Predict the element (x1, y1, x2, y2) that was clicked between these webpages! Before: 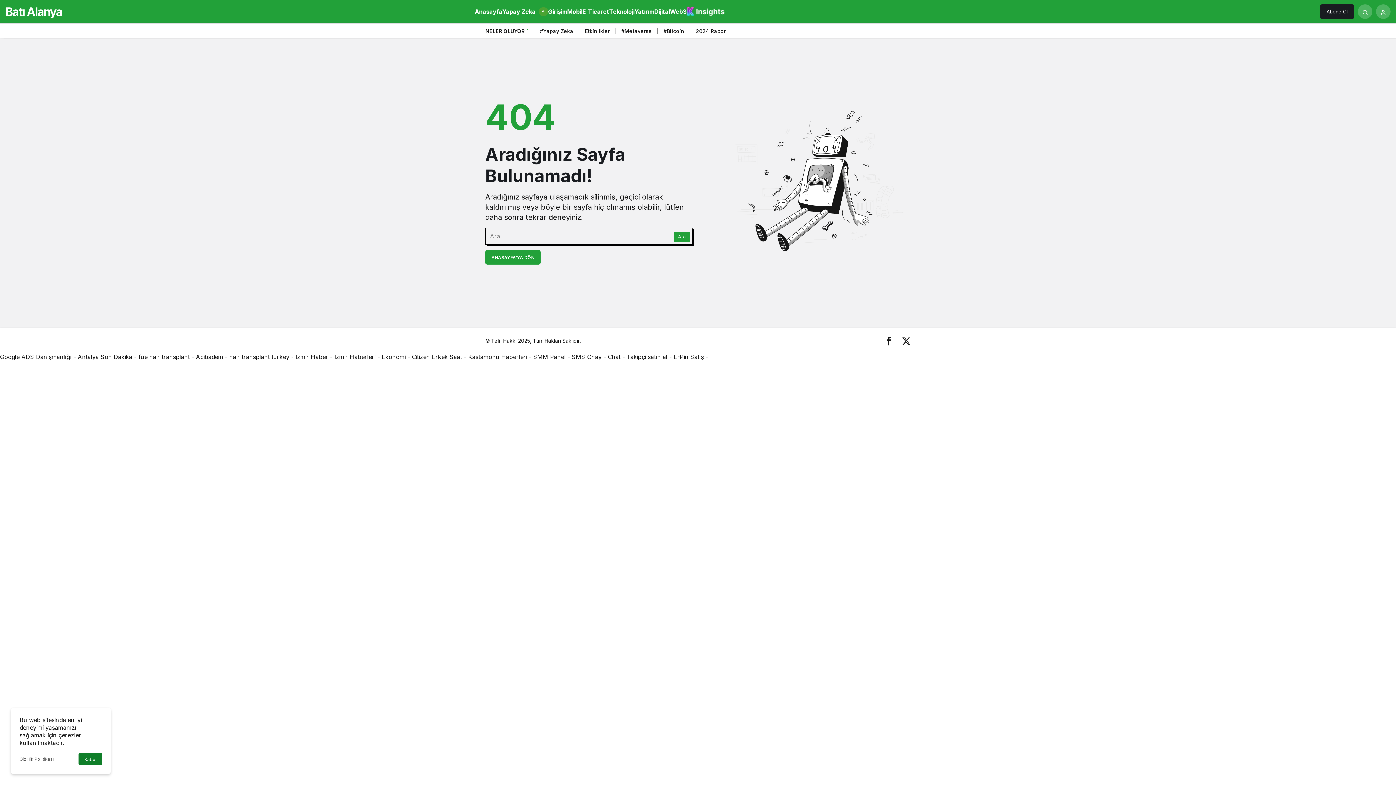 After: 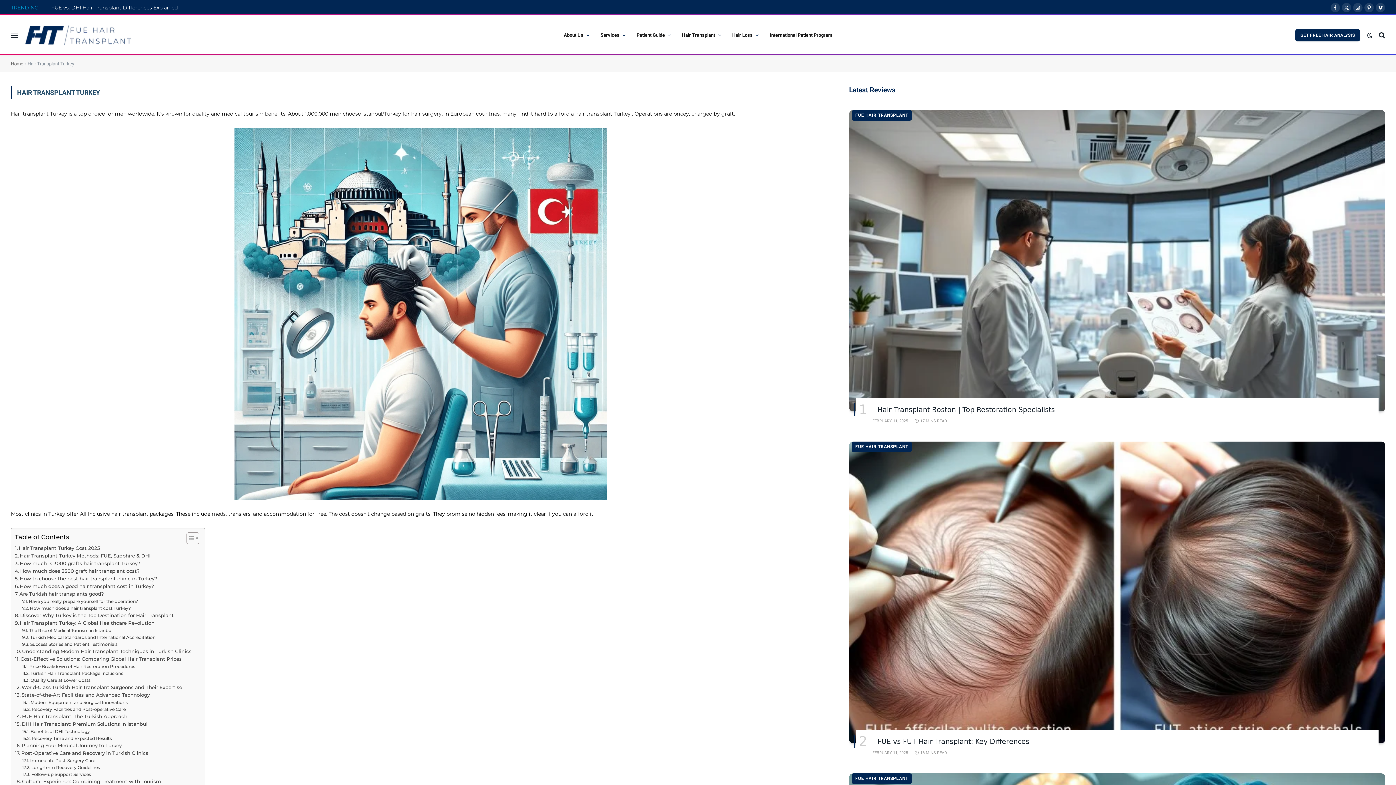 Action: bbox: (229, 353, 289, 360) label: hair transplant turkey